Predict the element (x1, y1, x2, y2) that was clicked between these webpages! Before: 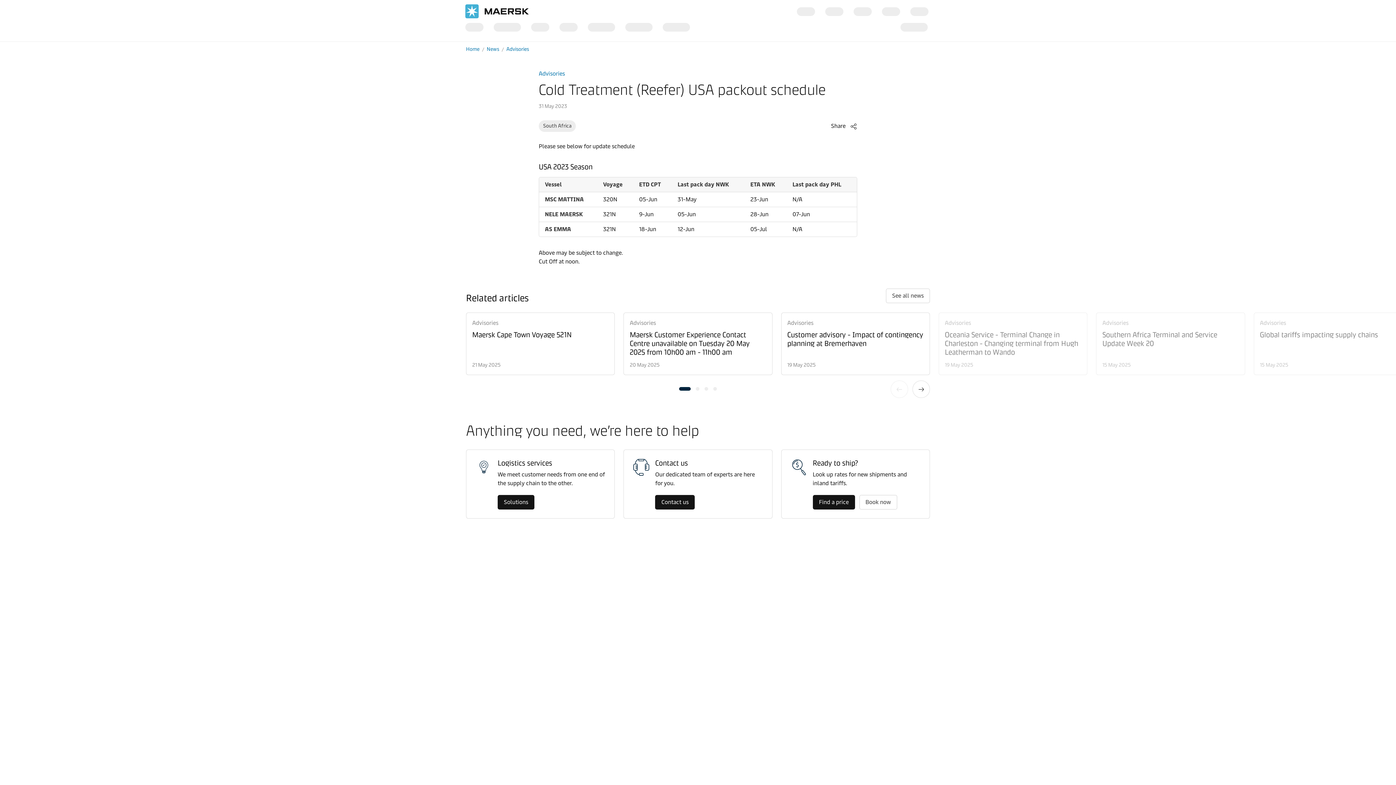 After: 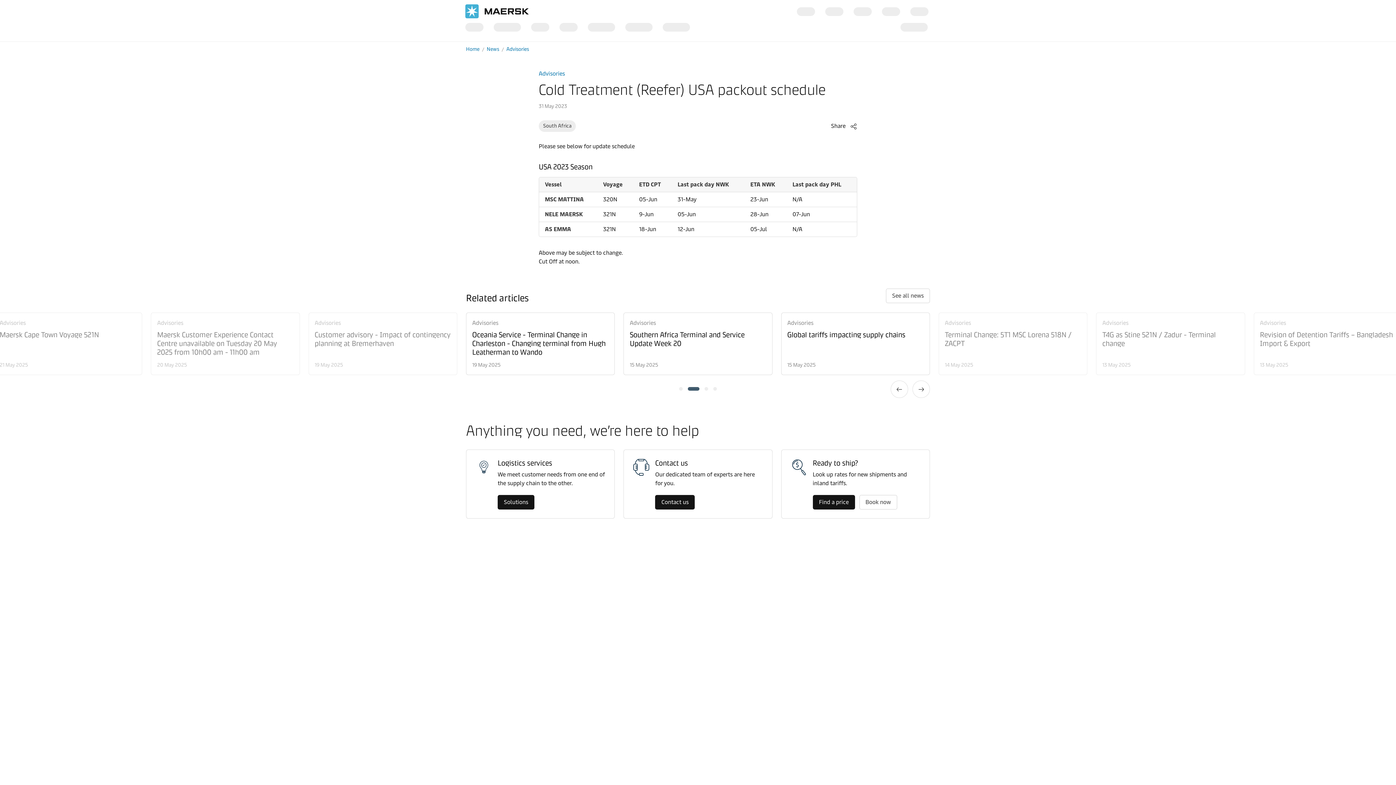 Action: label: 1 bbox: (696, 387, 699, 390)